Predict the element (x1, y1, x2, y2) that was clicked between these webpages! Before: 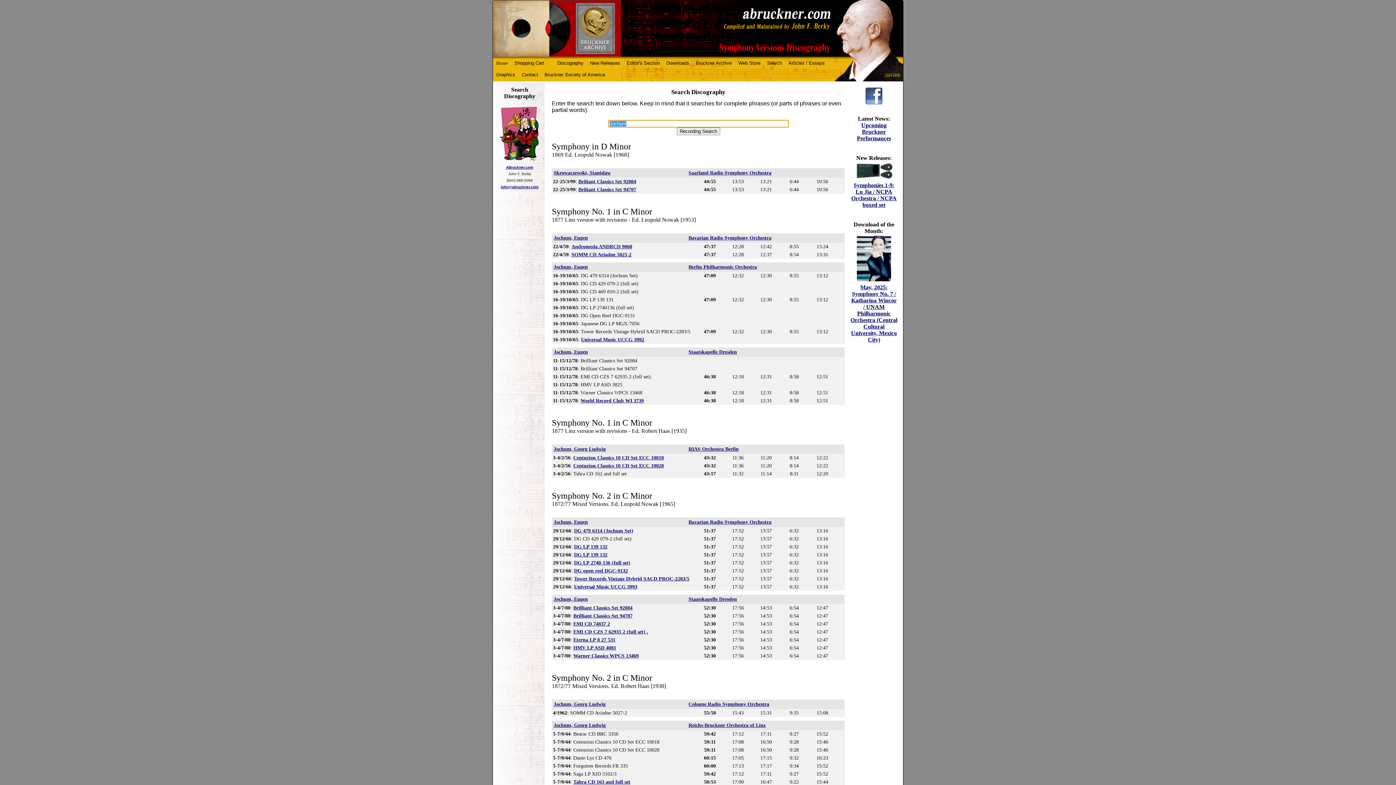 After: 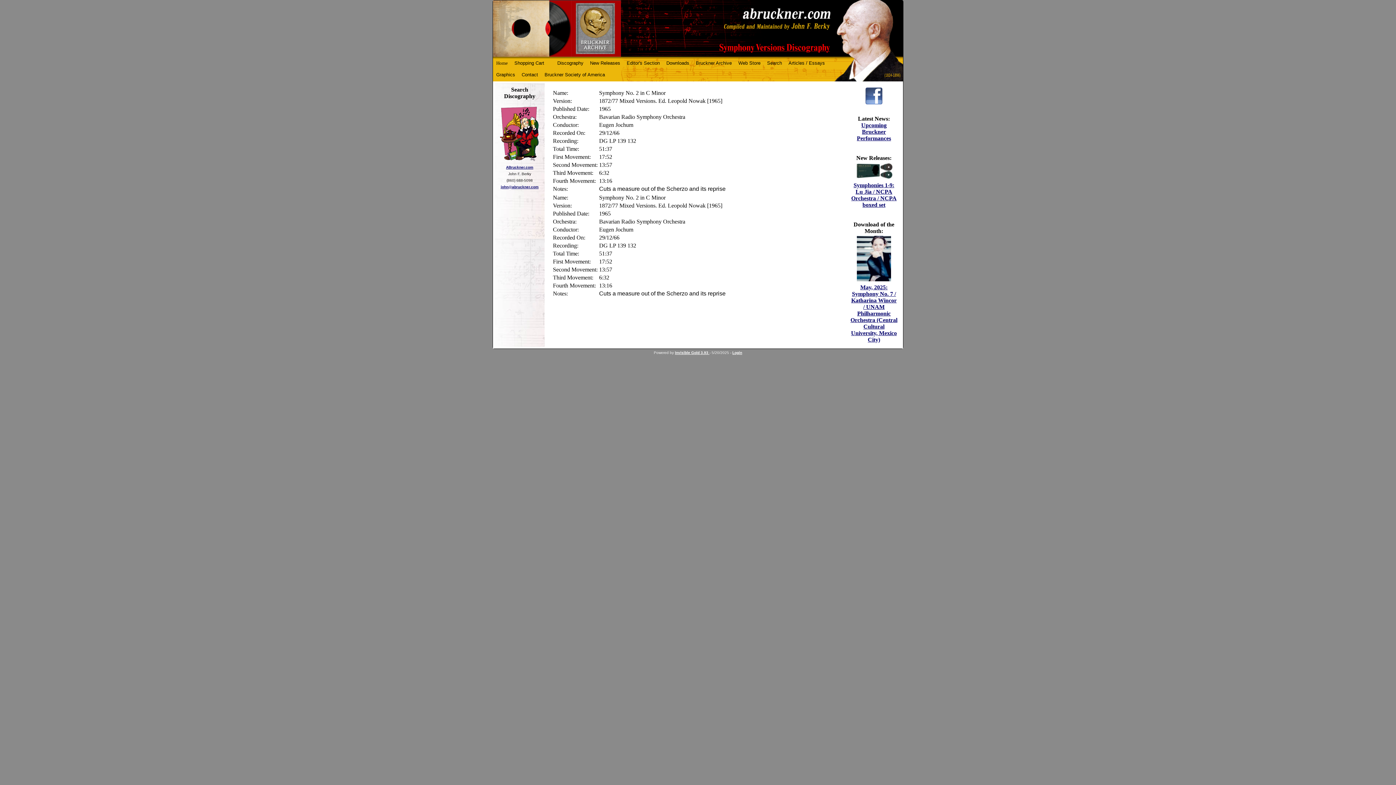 Action: bbox: (574, 544, 607, 549) label: DG LP 139 132